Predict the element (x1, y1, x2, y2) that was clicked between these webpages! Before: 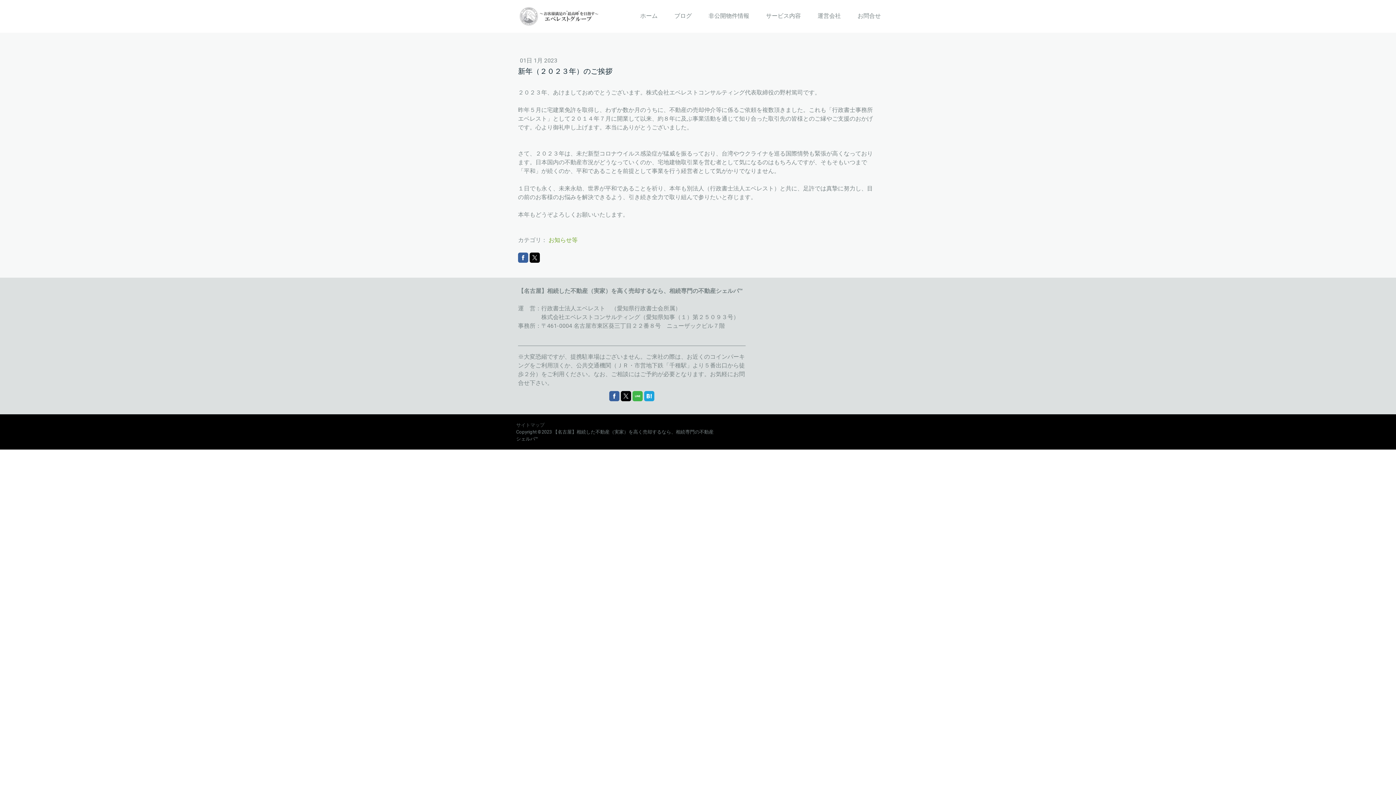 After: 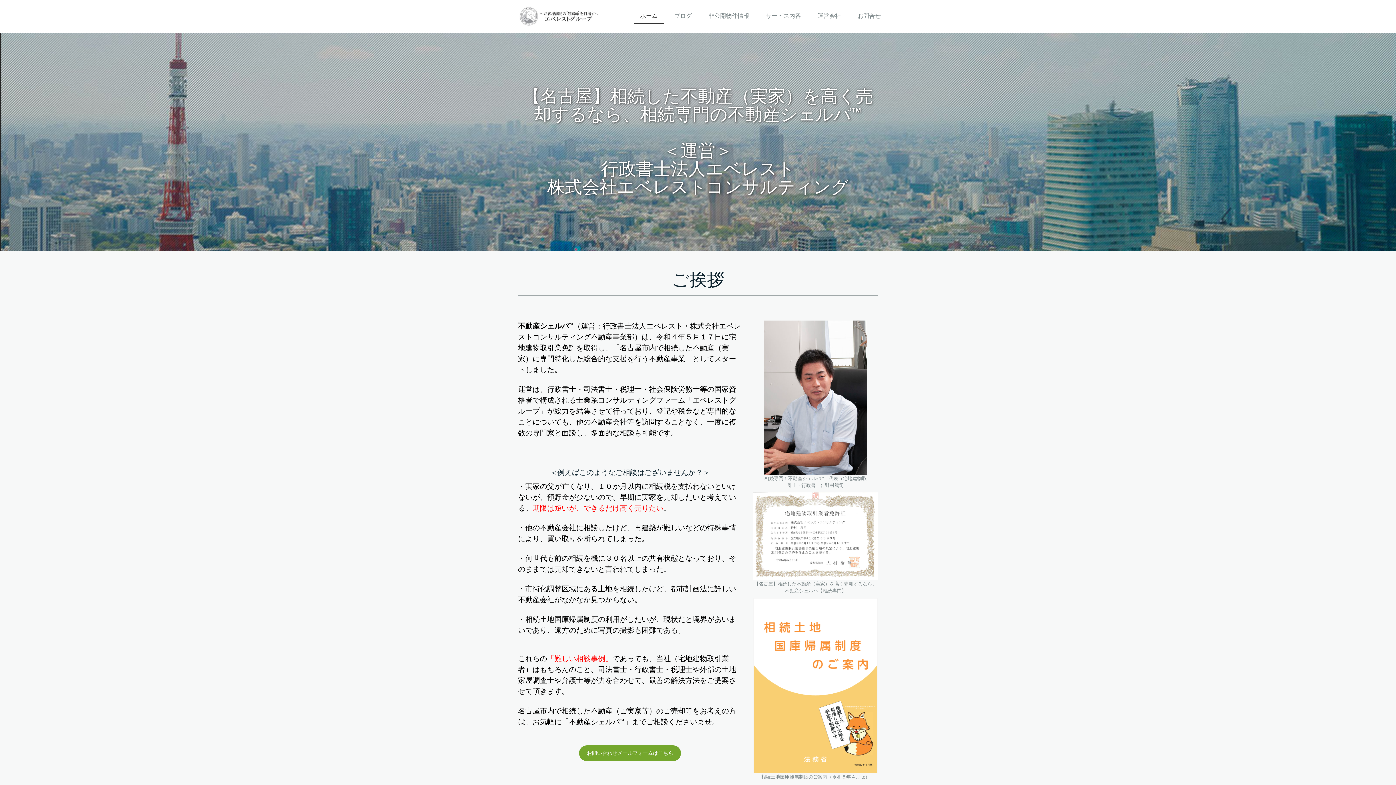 Action: bbox: (633, 8, 664, 24) label: ホーム